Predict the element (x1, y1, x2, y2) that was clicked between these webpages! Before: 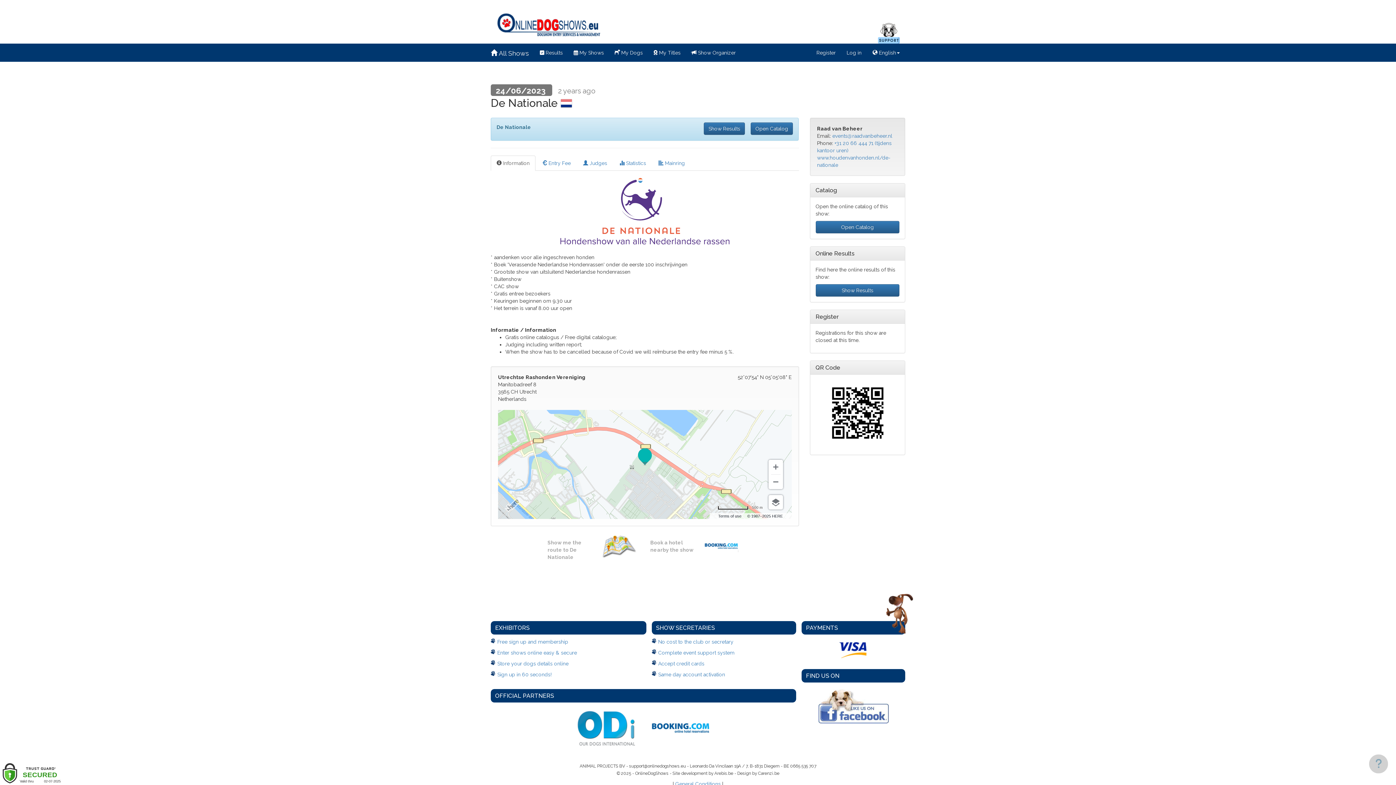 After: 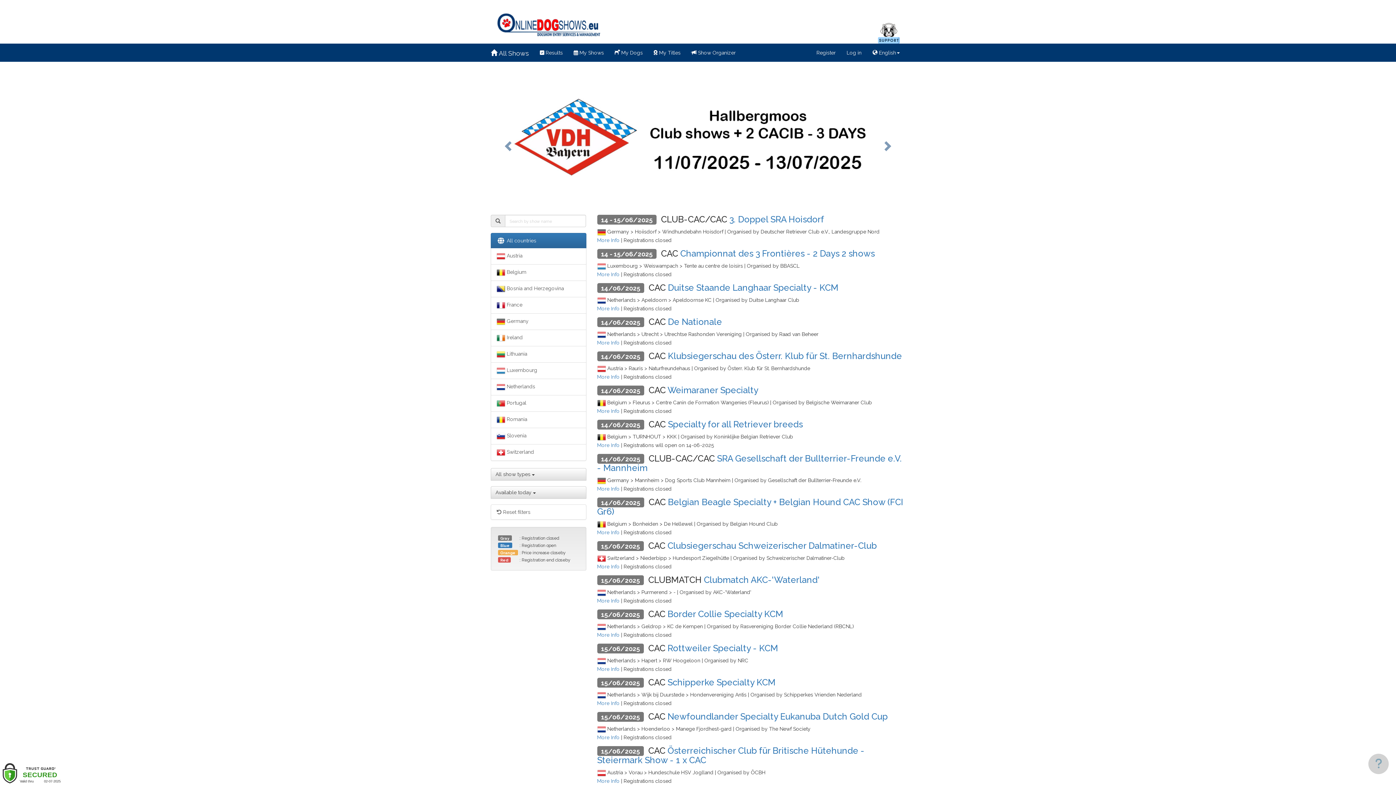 Action: label:  All Shows bbox: (485, 43, 534, 61)